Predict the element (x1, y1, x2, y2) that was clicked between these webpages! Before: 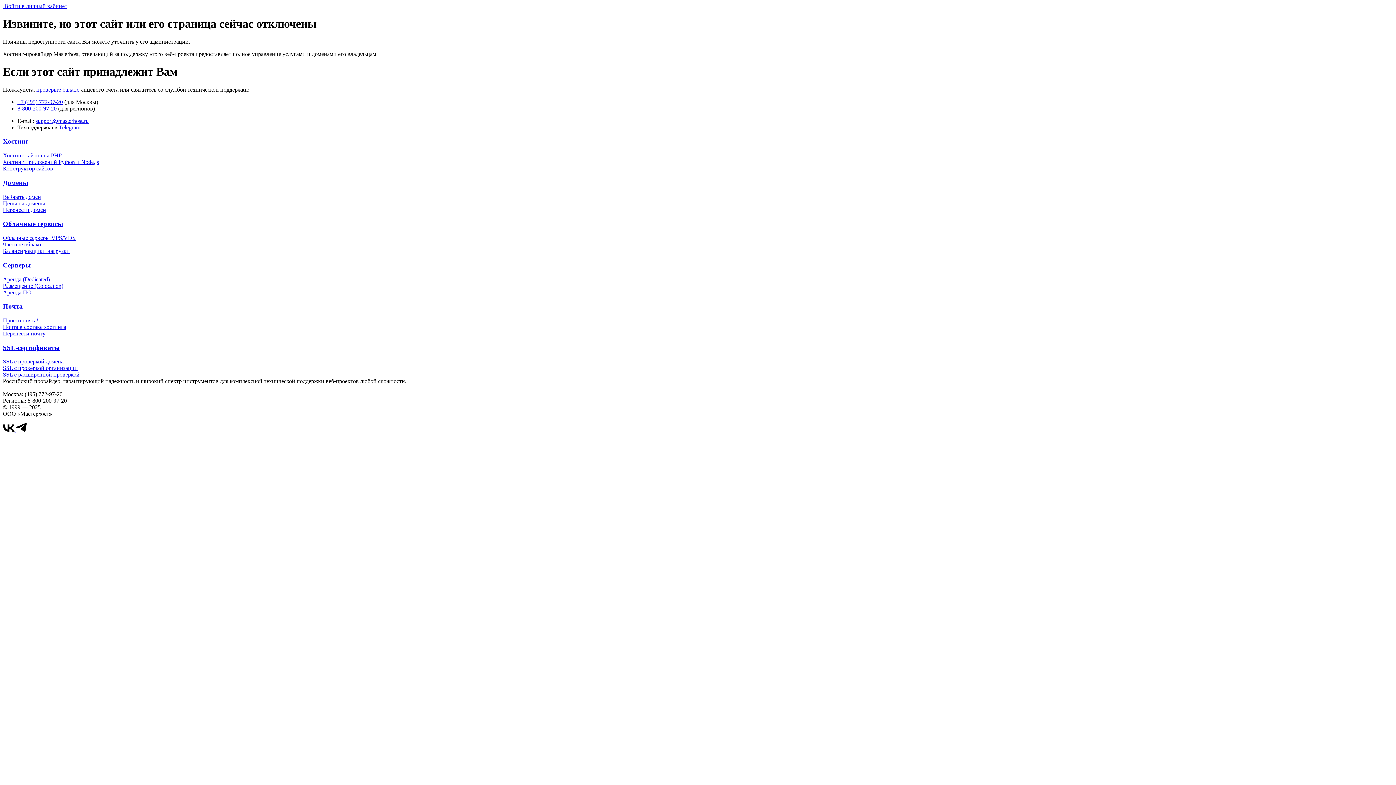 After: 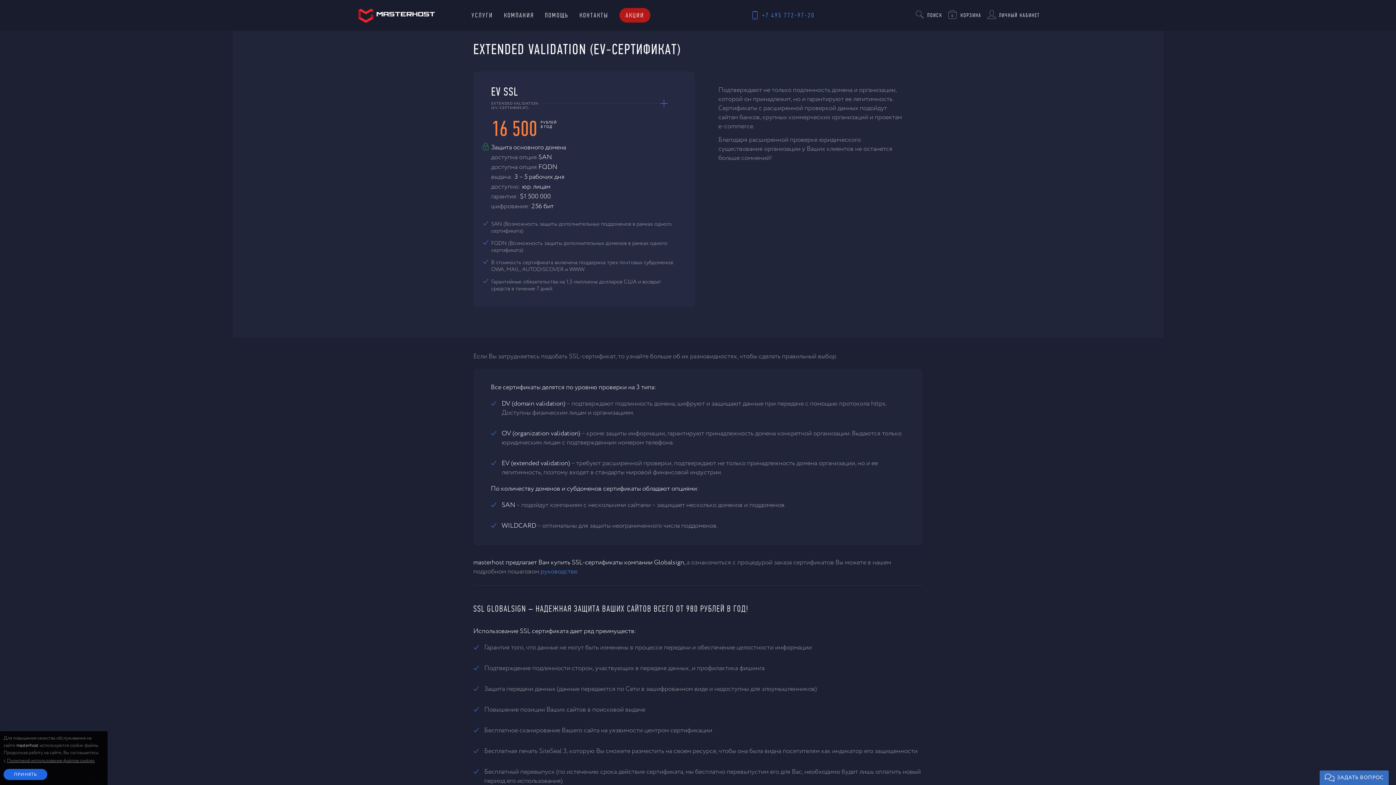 Action: bbox: (2, 371, 79, 377) label: SSL с расширенной проверкой